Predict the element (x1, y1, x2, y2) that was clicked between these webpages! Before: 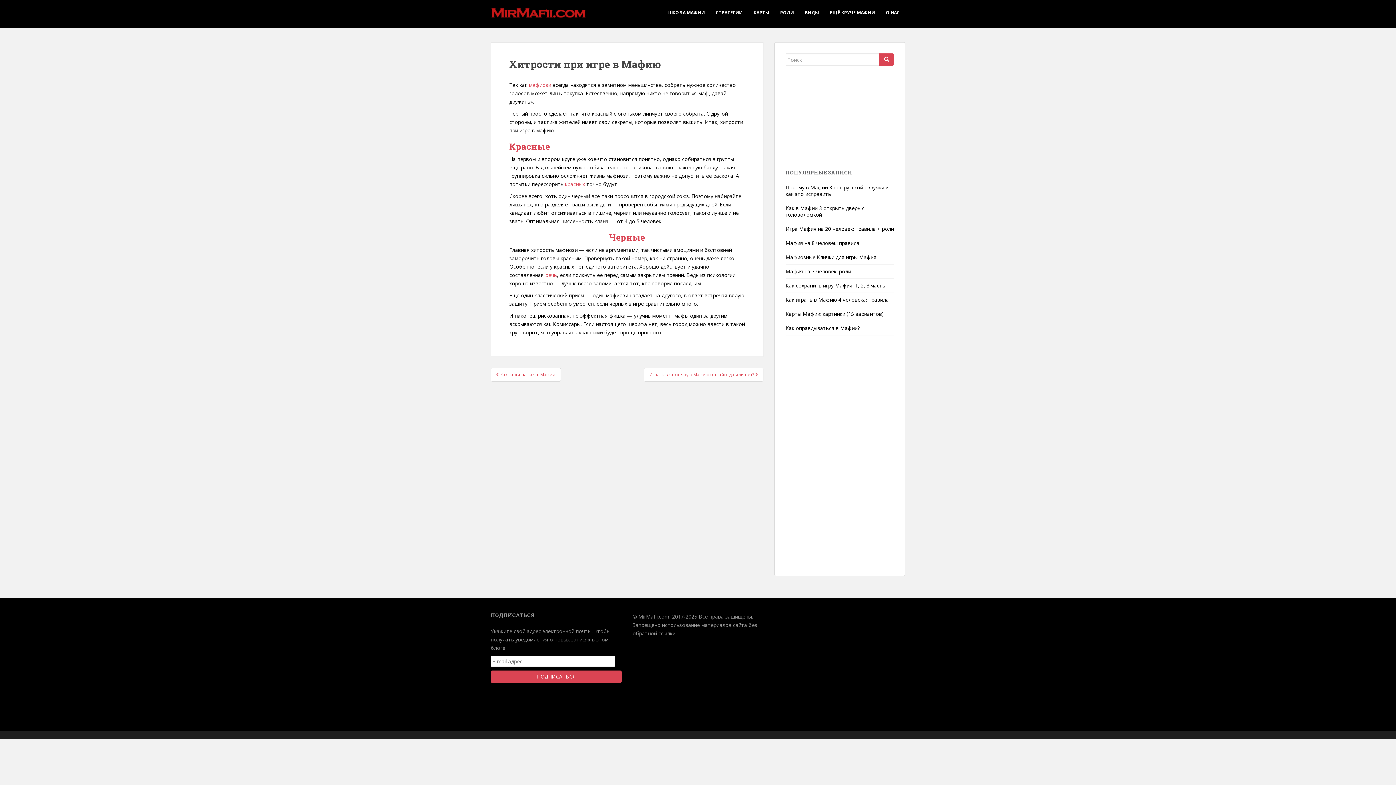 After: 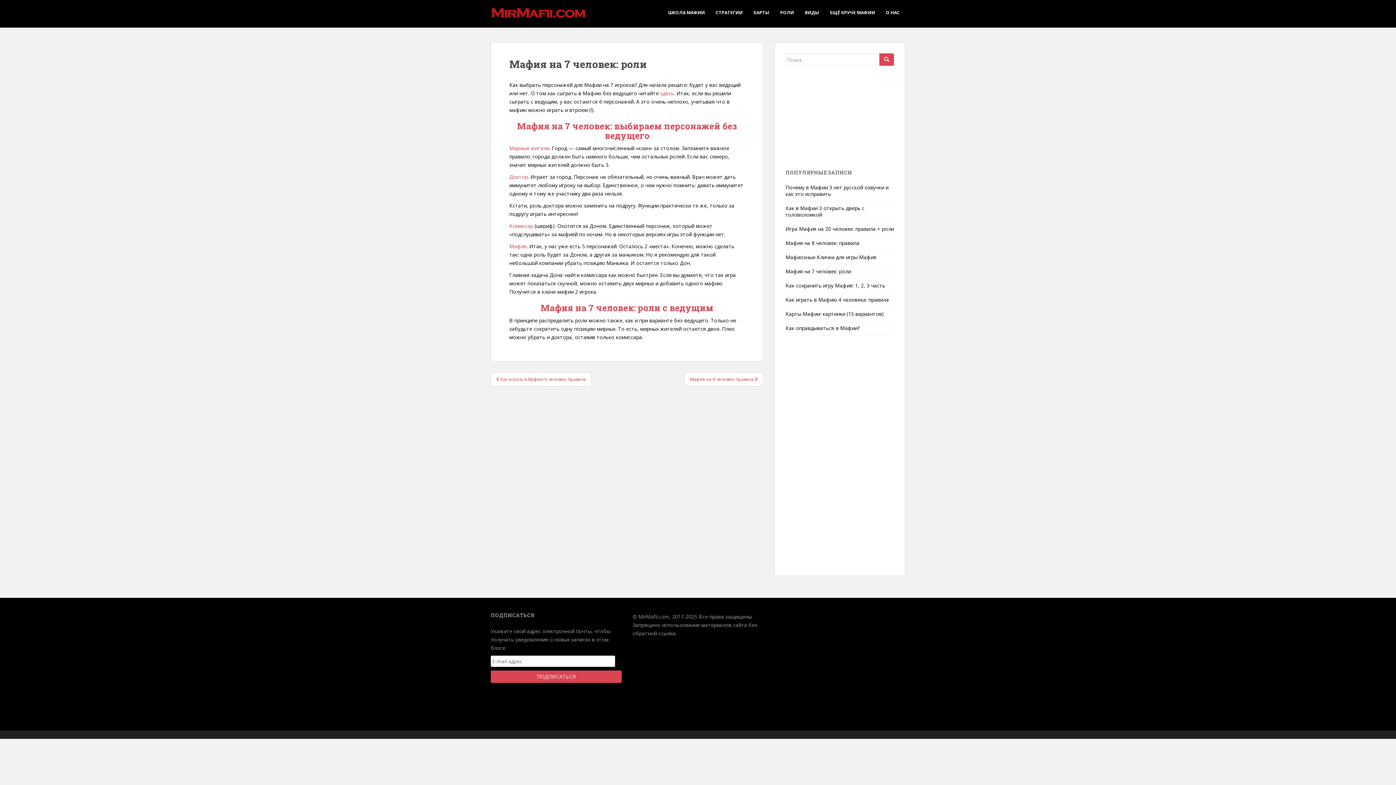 Action: bbox: (785, 268, 851, 274) label: Мафия на 7 человек: роли